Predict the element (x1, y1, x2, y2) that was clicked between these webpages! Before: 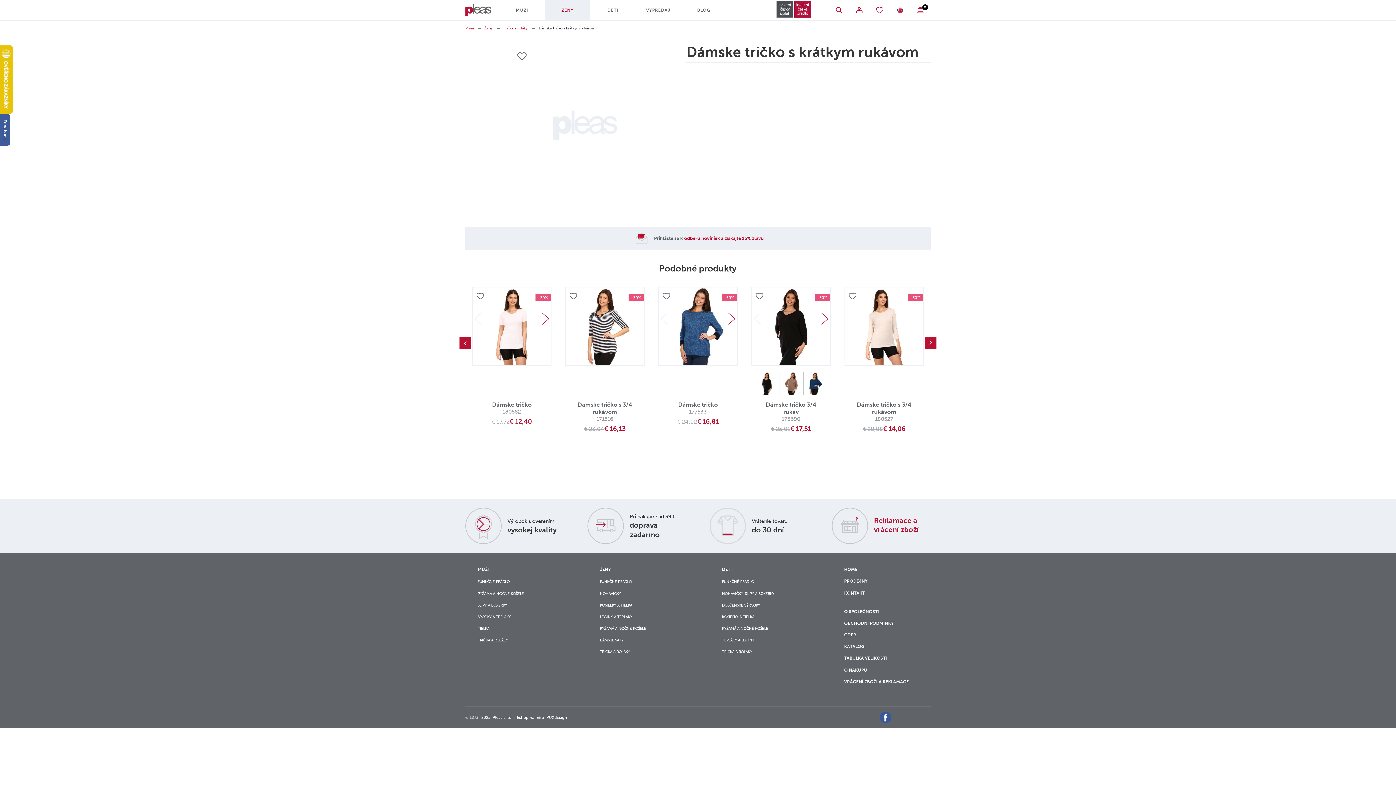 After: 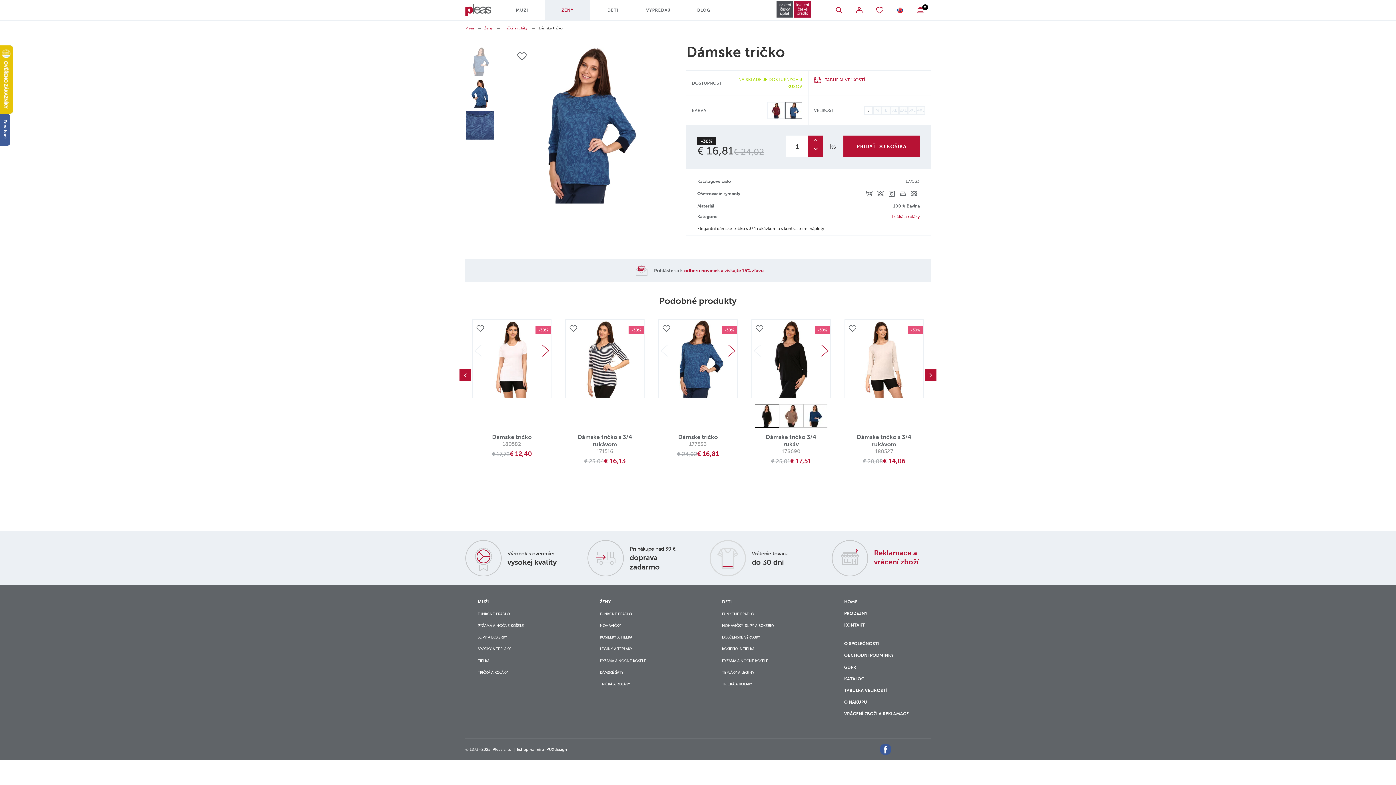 Action: label: Previous
Next
Dámske tričko
177533
€ 24,02
€ 16,81 bbox: (657, 287, 739, 427)